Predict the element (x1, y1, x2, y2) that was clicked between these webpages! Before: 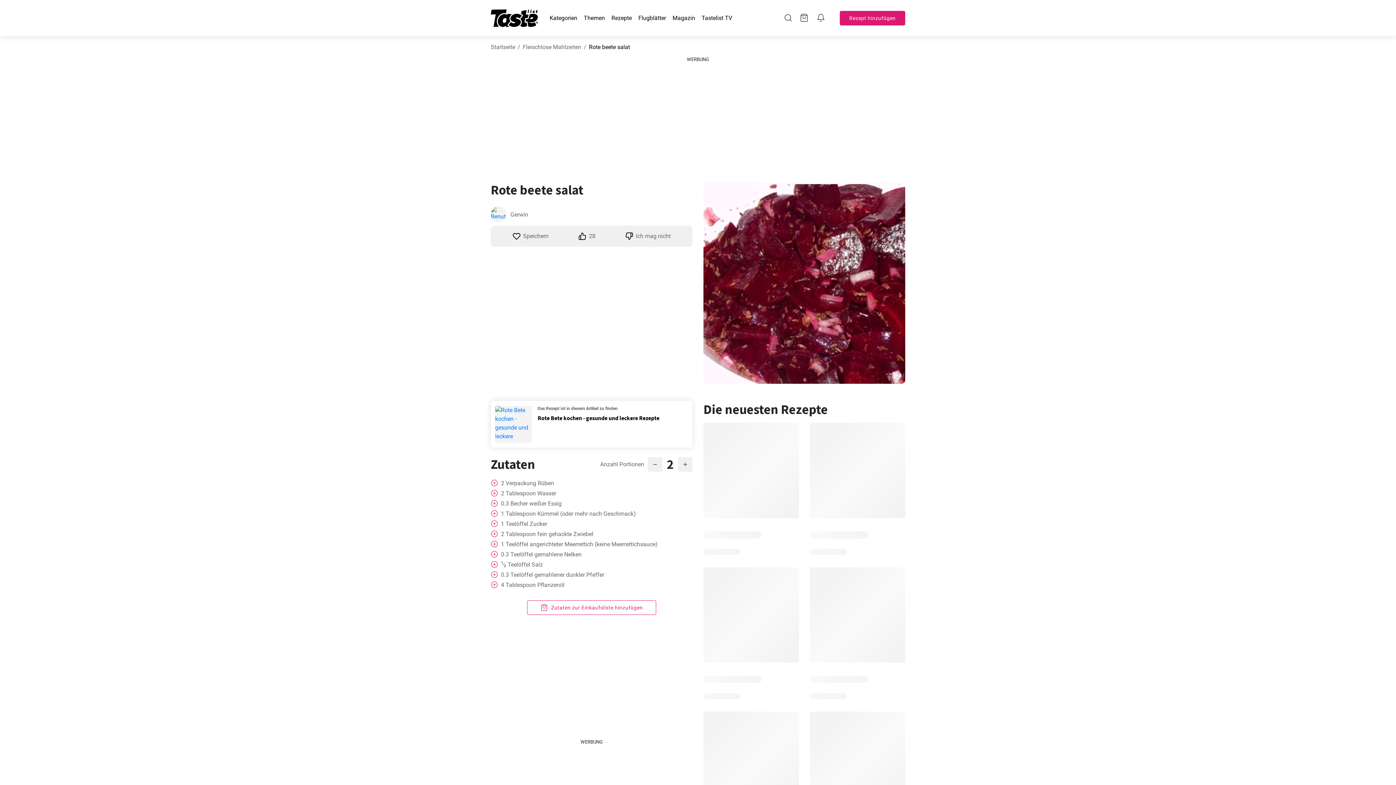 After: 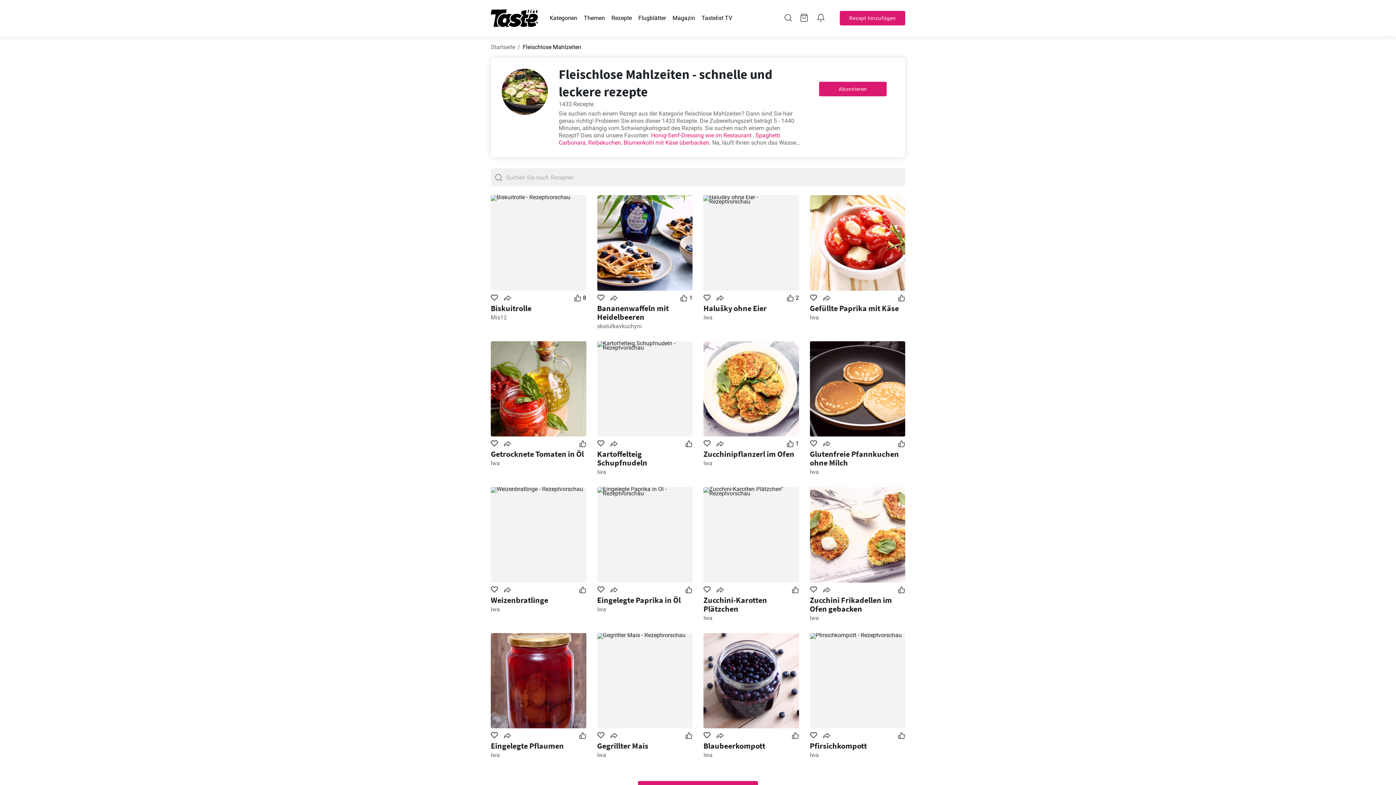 Action: bbox: (522, 43, 581, 50) label: Fleischlose Mahlzeiten